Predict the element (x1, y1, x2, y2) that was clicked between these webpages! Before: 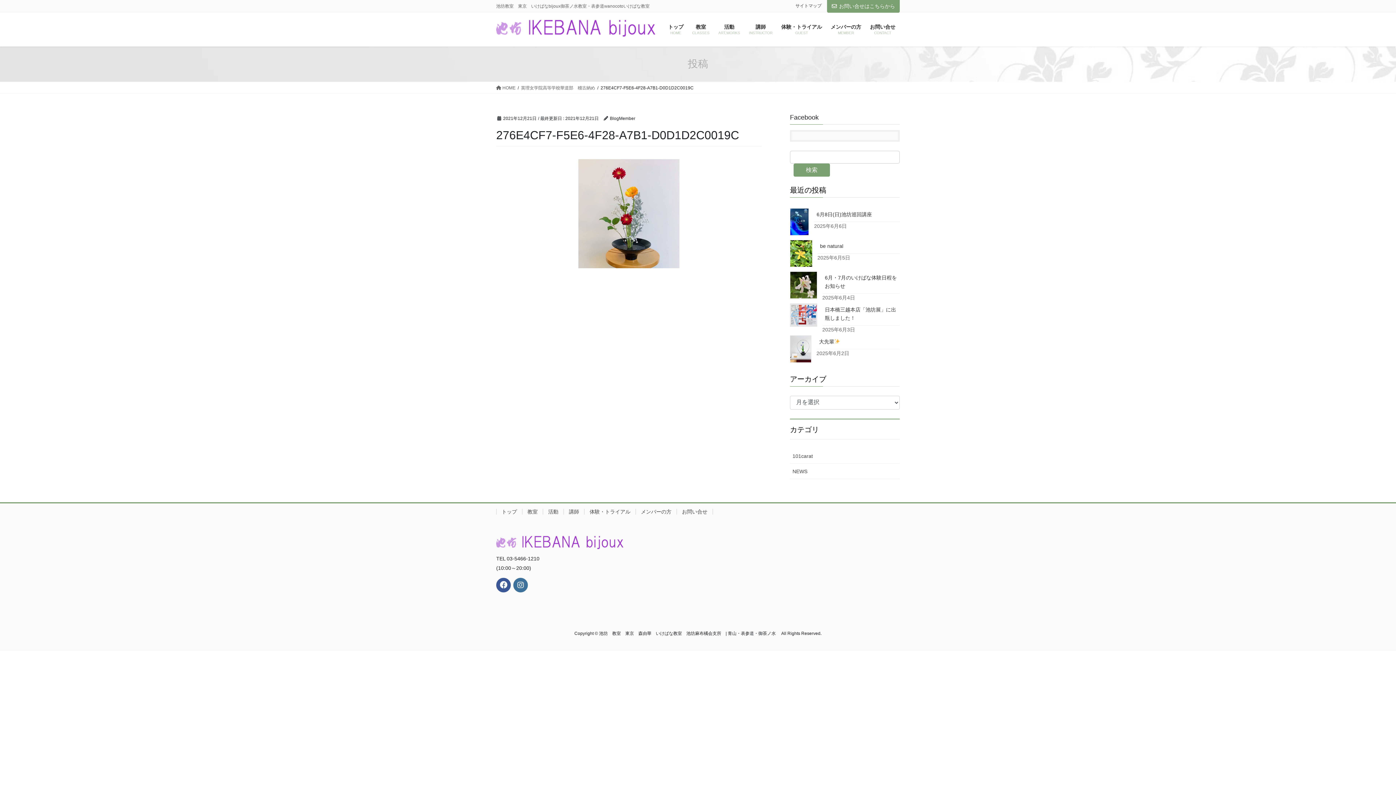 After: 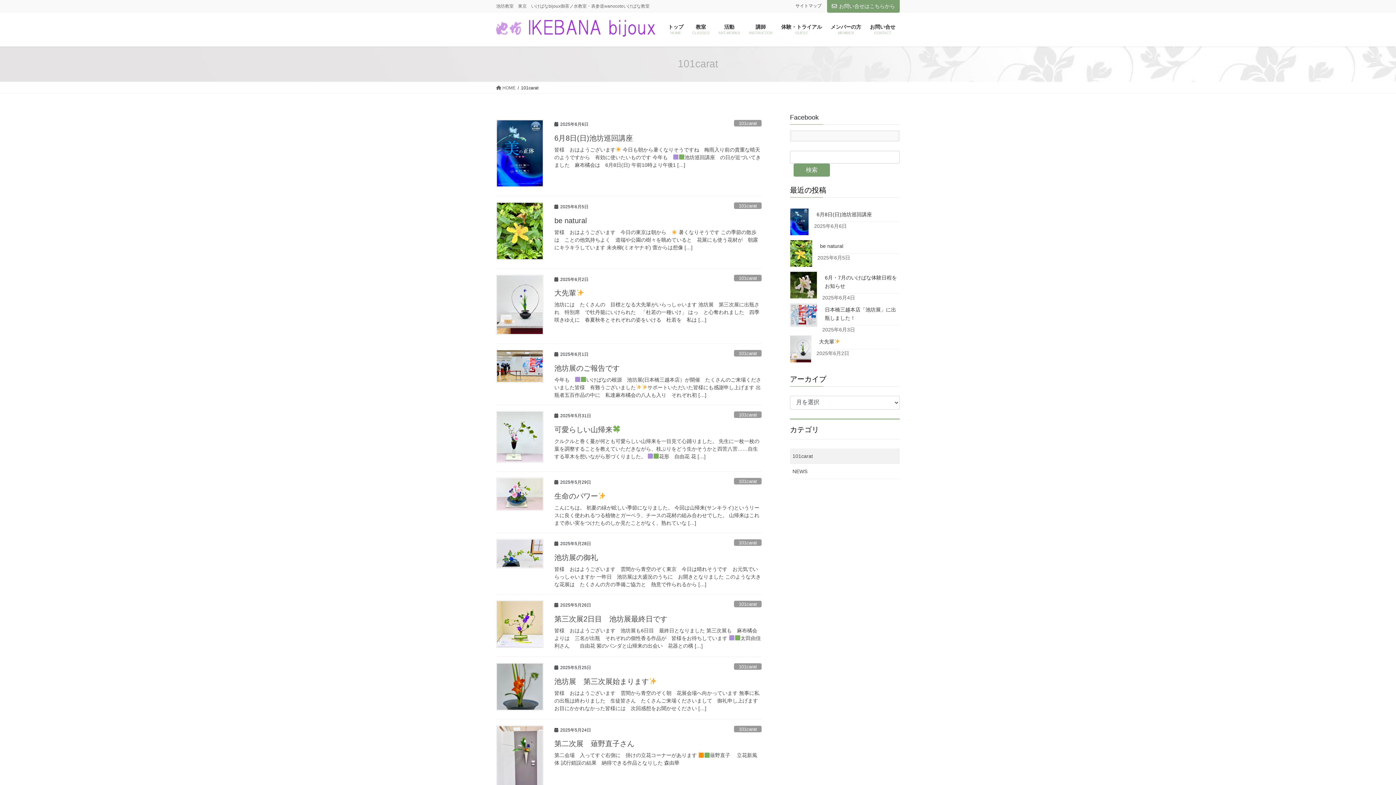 Action: label: 101carat bbox: (790, 448, 900, 463)